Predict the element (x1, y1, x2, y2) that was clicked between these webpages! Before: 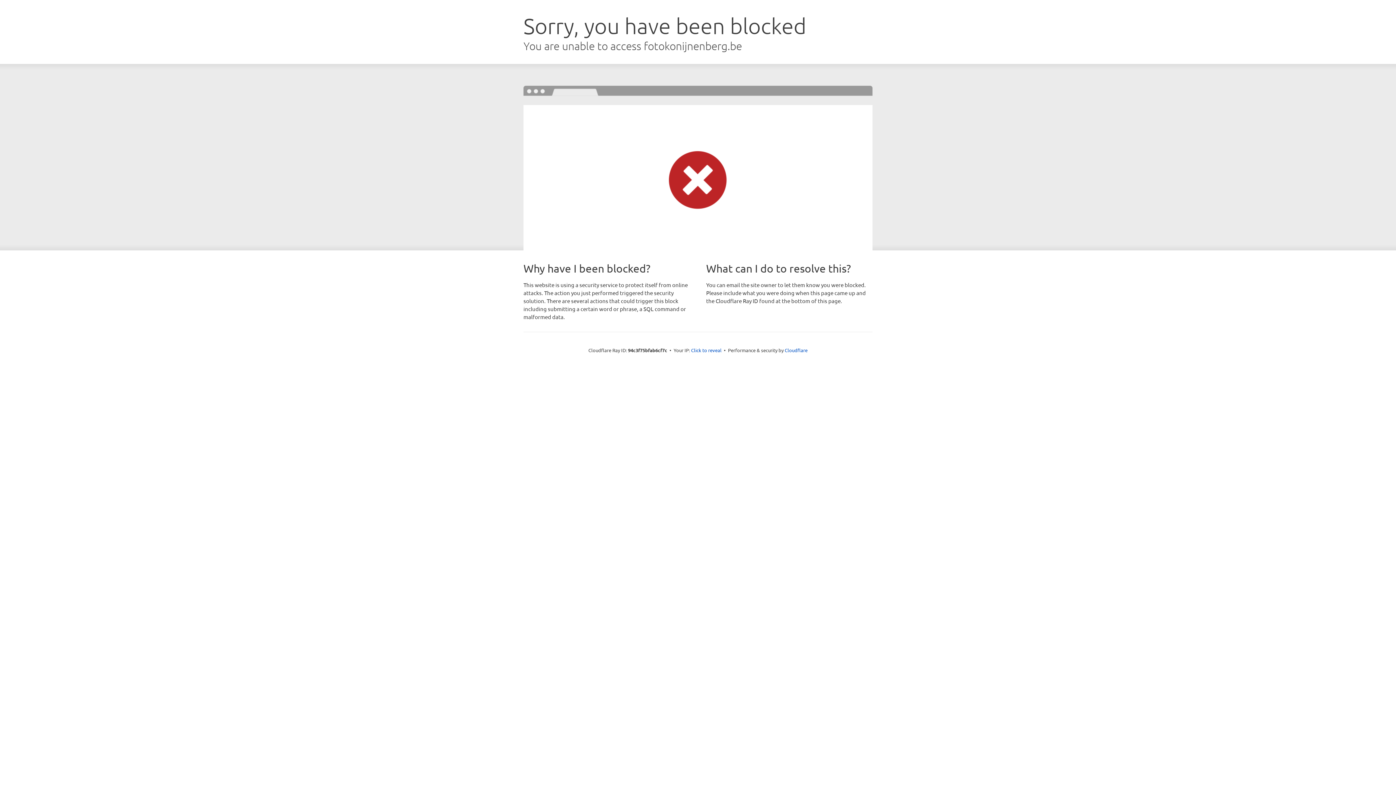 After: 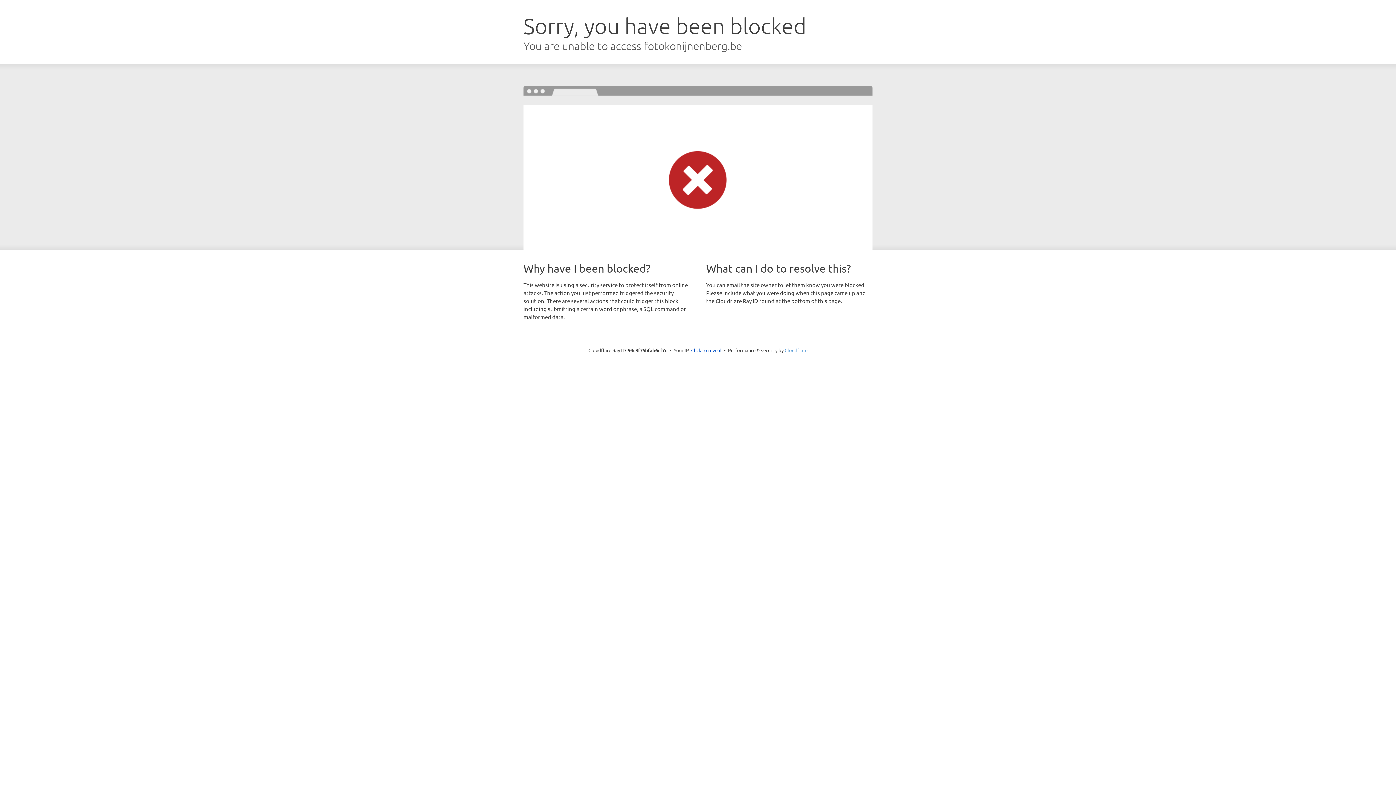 Action: bbox: (784, 347, 807, 353) label: Cloudflare